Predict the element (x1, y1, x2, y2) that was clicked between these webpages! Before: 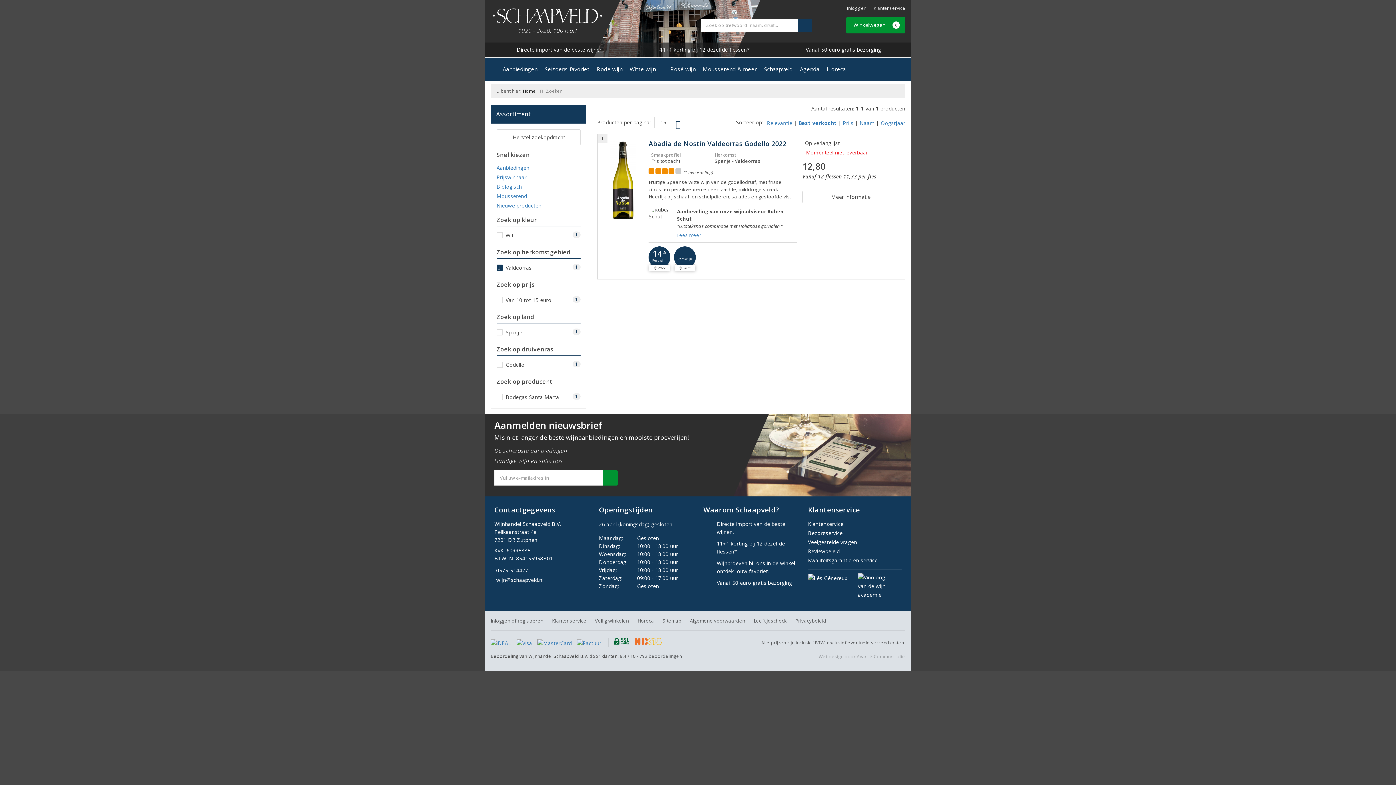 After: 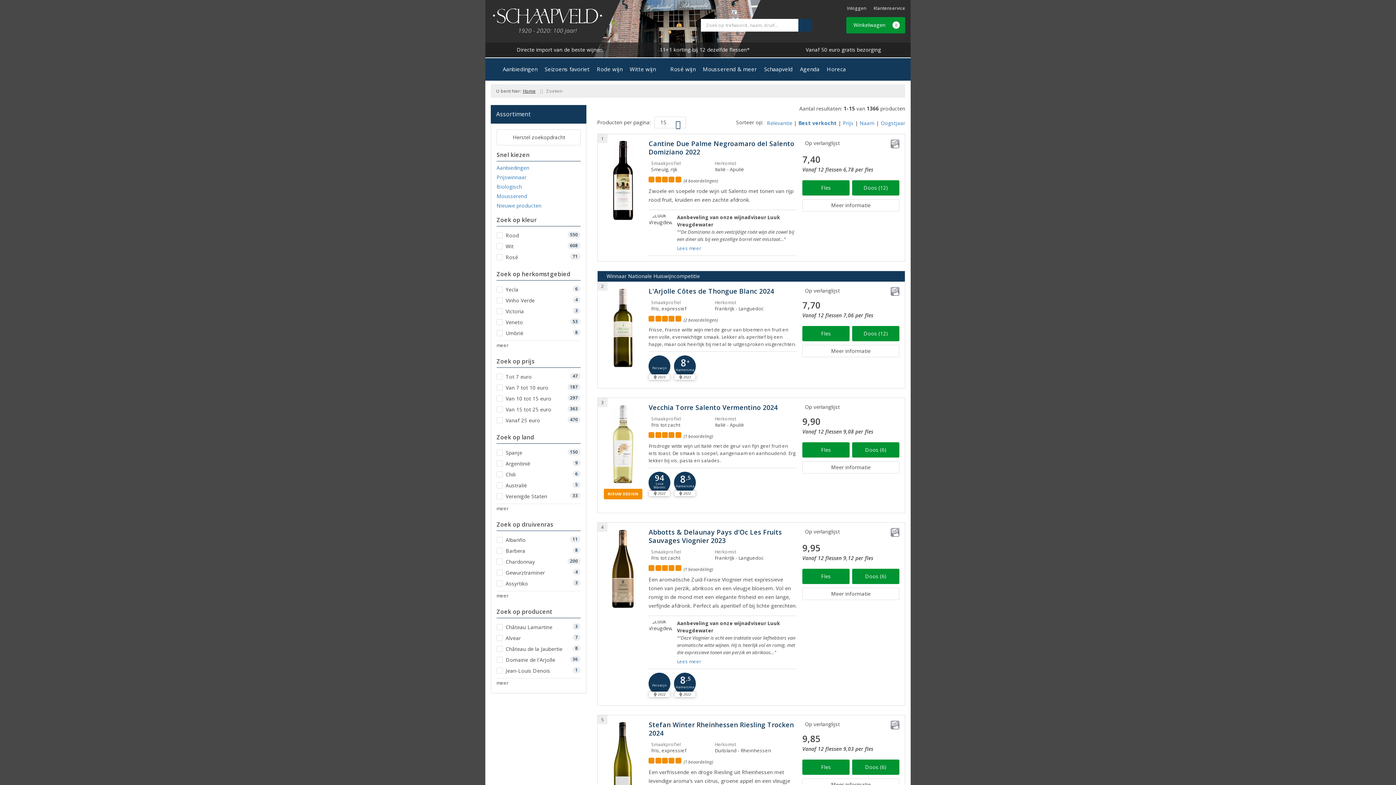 Action: label: Prijswinnaar bbox: (496, 174, 580, 180)